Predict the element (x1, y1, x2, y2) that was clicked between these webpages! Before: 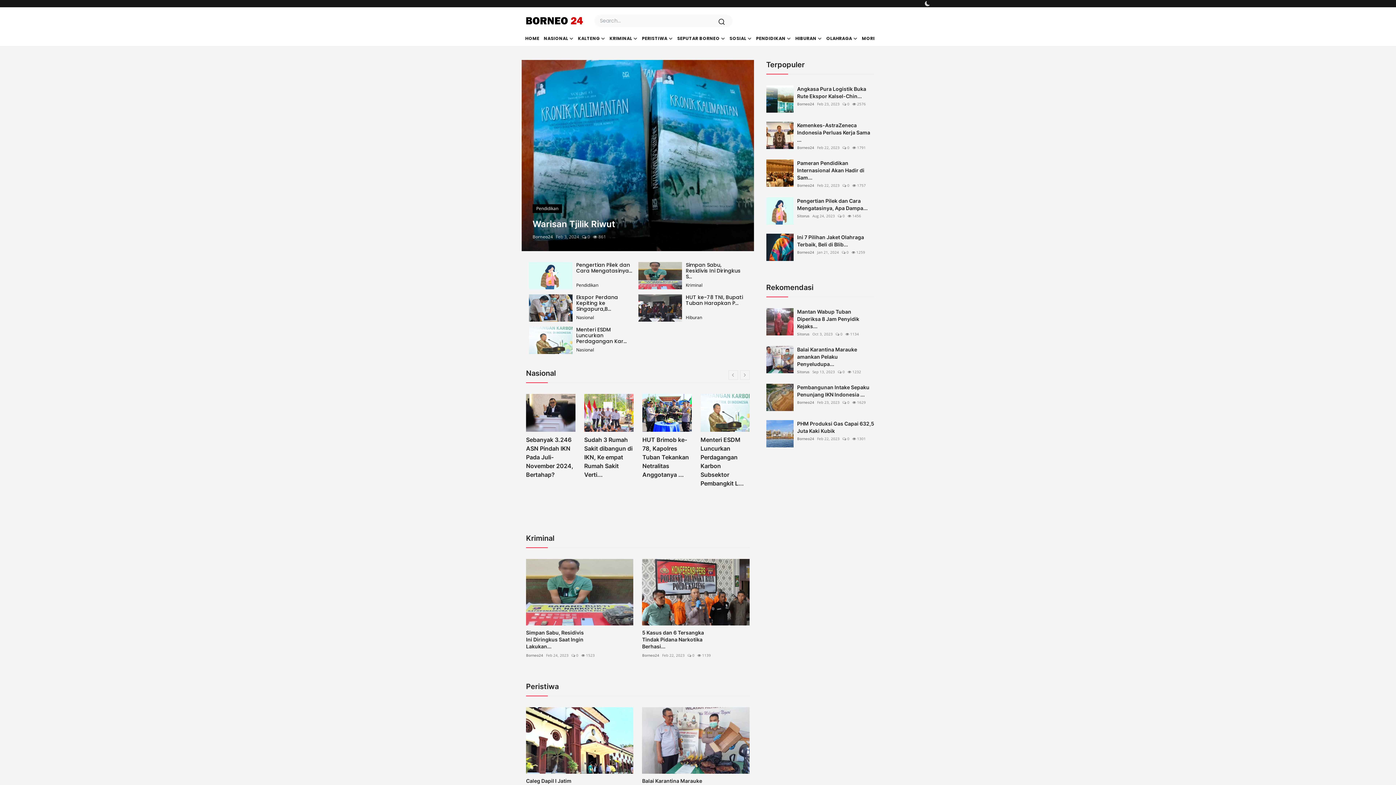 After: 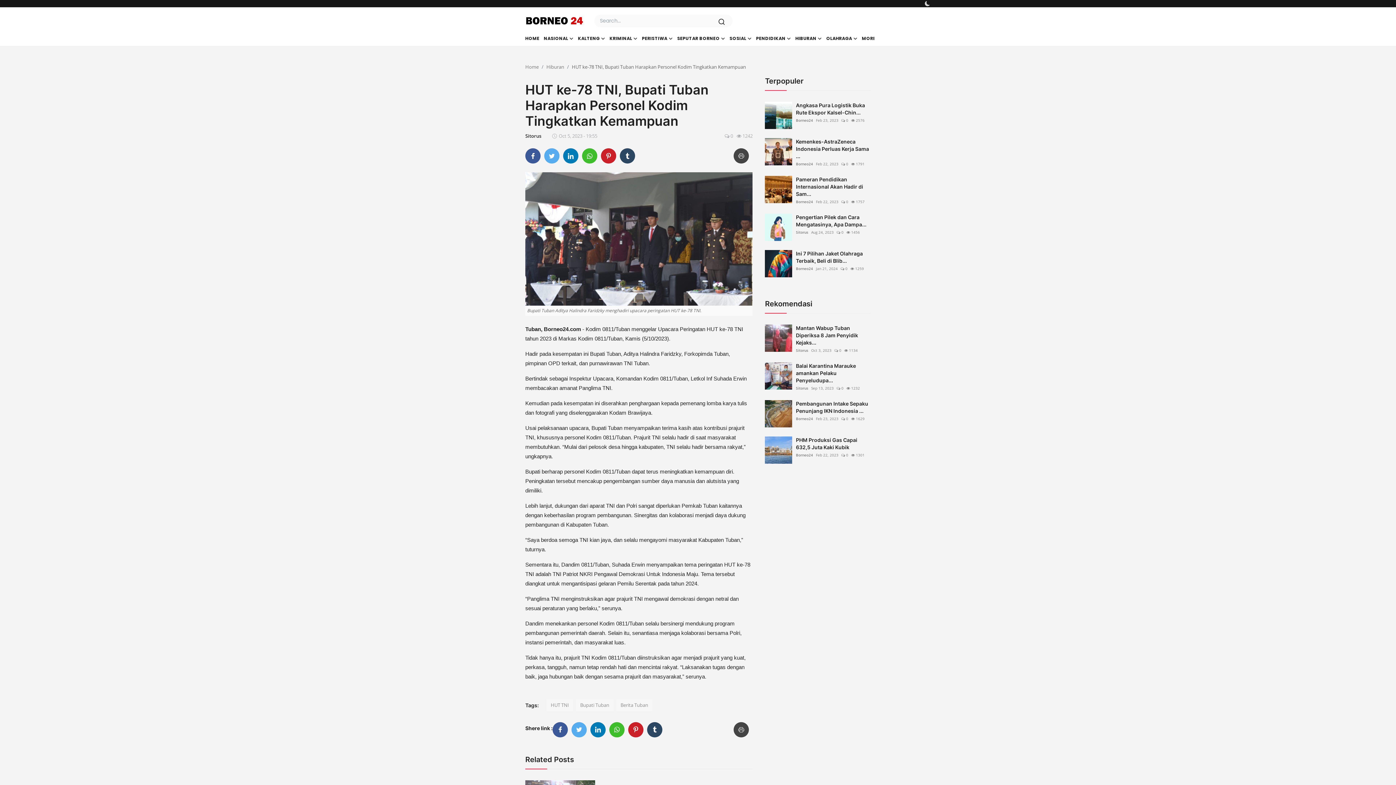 Action: label: post bbox: (638, 294, 685, 321)